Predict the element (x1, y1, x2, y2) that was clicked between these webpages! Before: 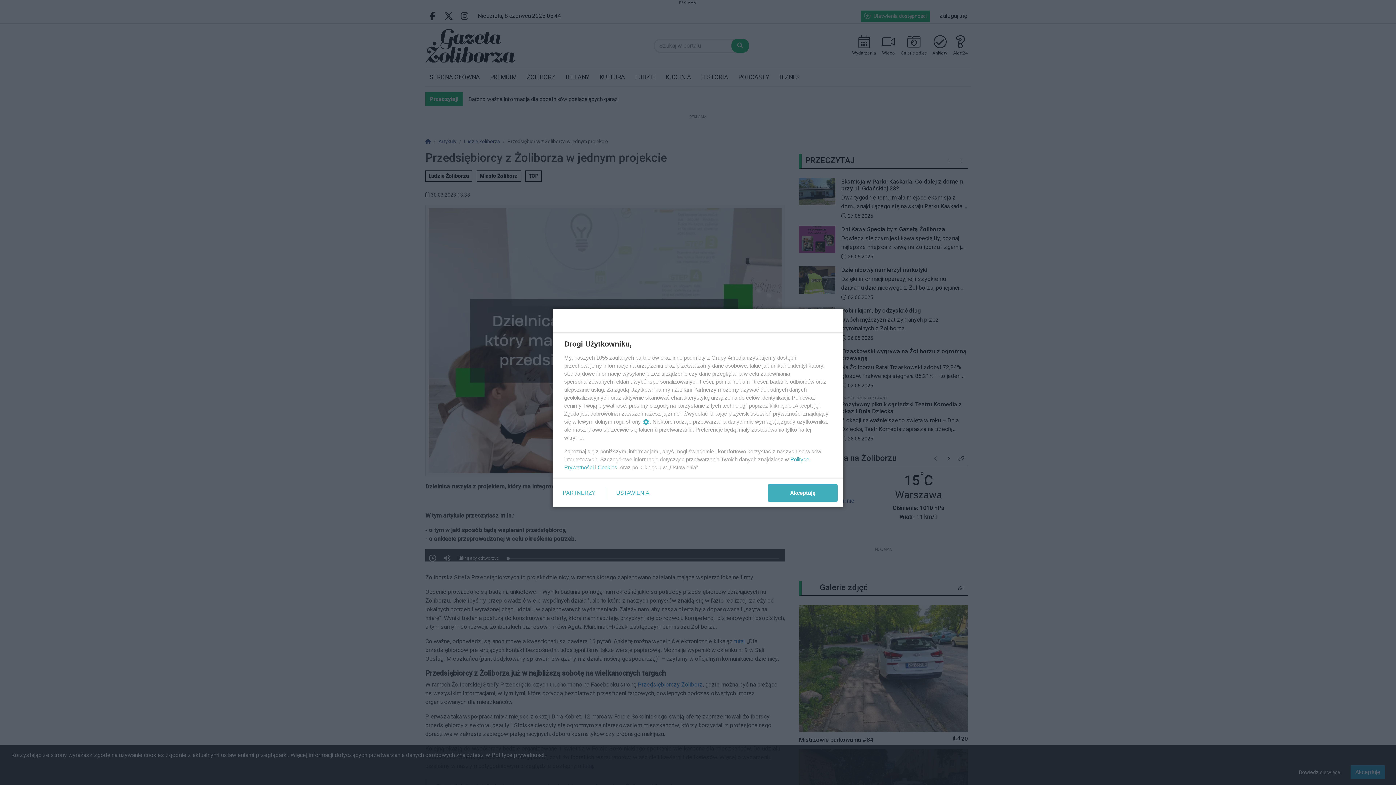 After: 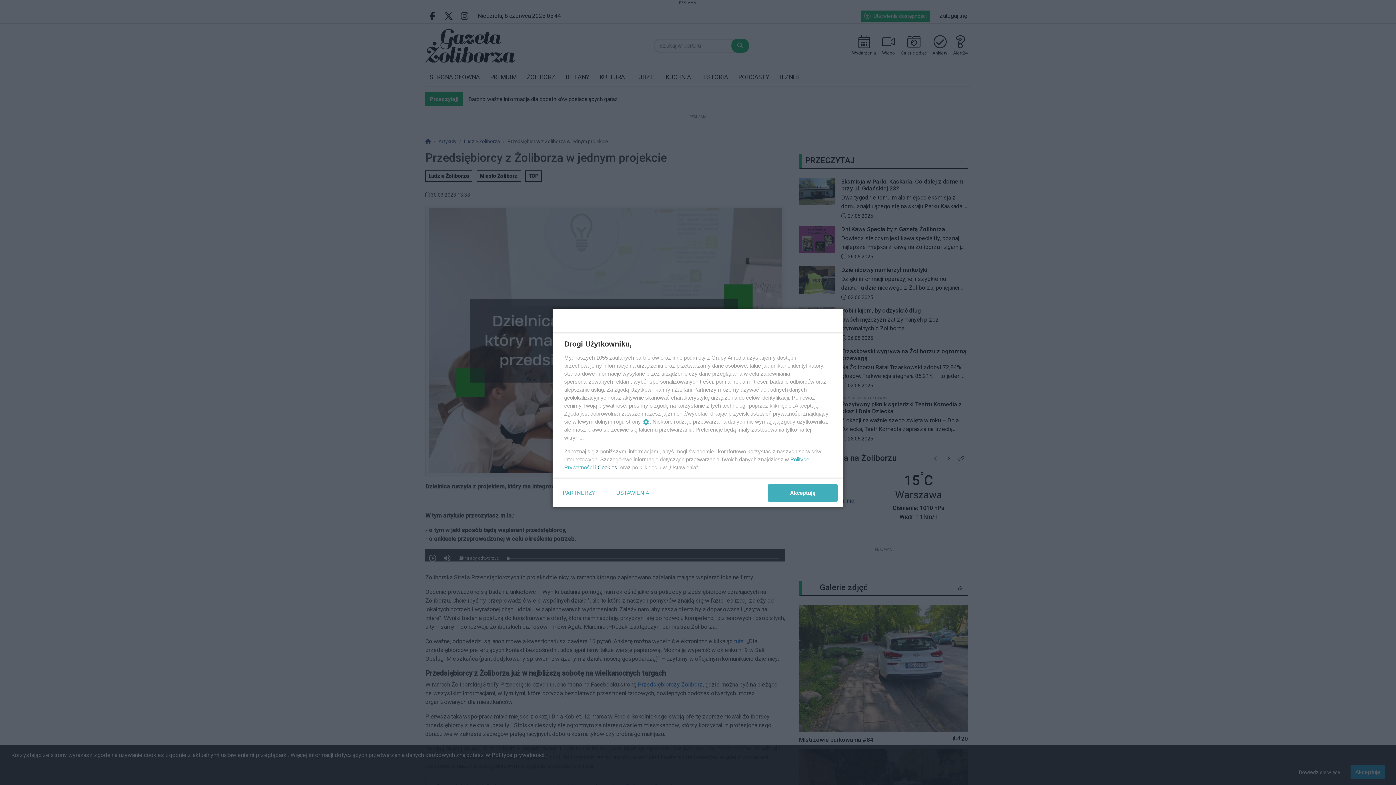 Action: bbox: (597, 464, 617, 470) label: Cookies